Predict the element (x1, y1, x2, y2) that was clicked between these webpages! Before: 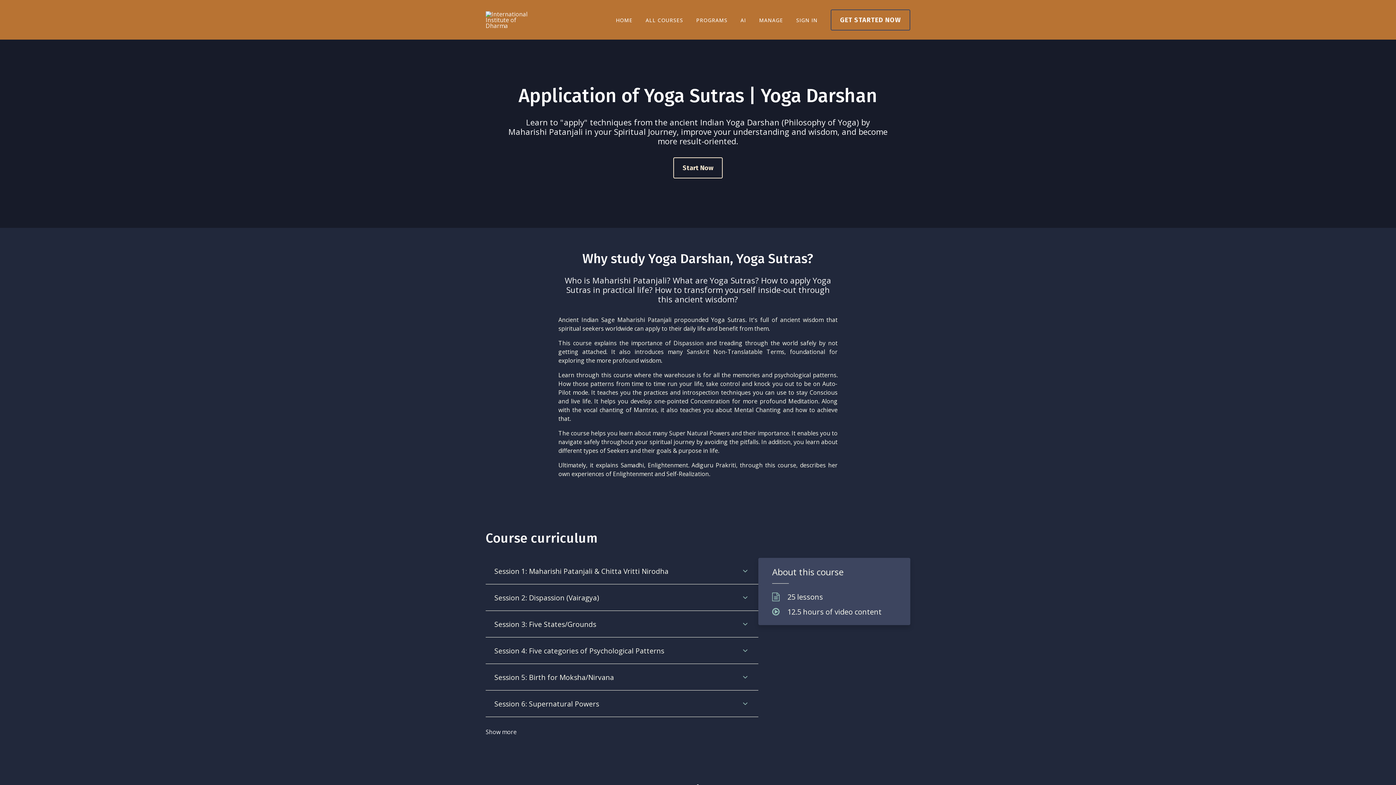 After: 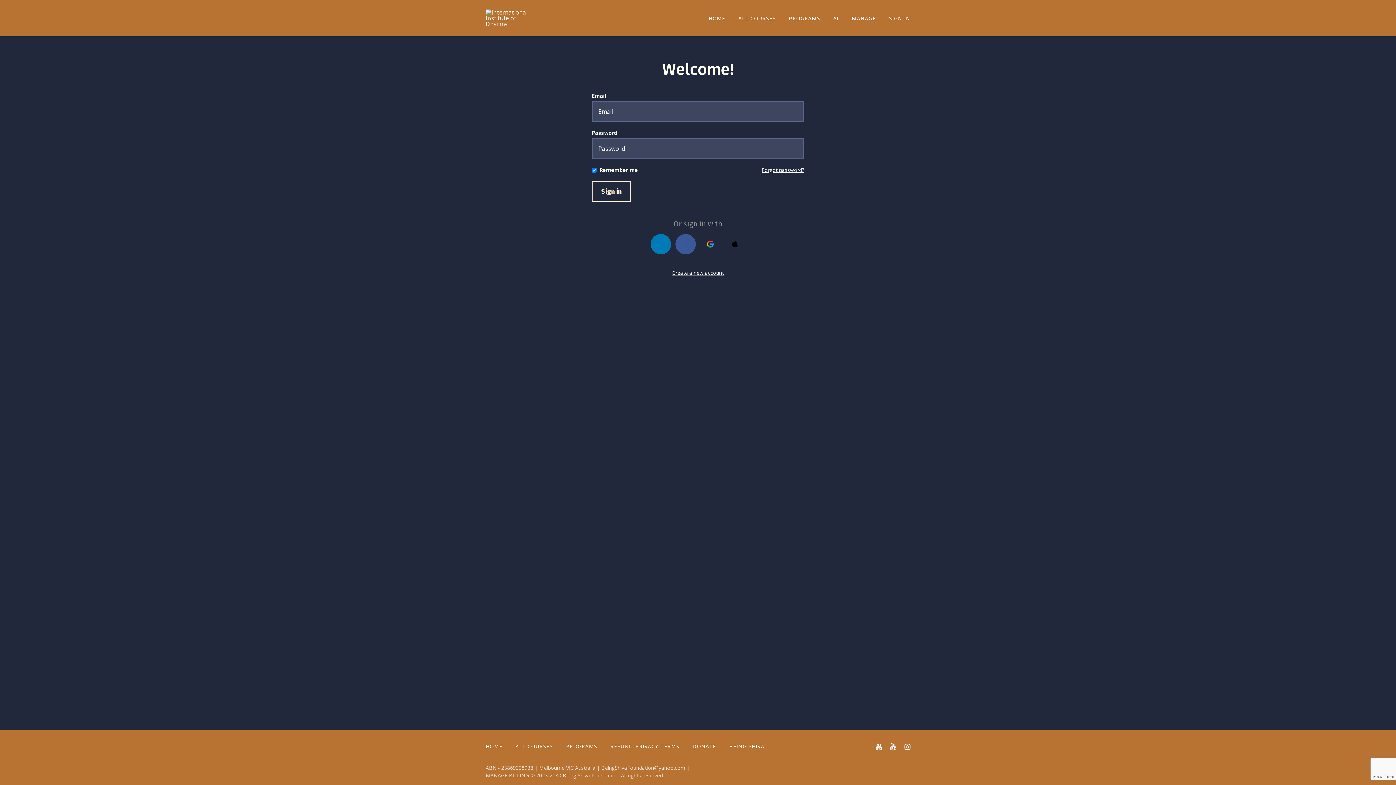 Action: label: SIGN IN bbox: (796, 16, 817, 23)